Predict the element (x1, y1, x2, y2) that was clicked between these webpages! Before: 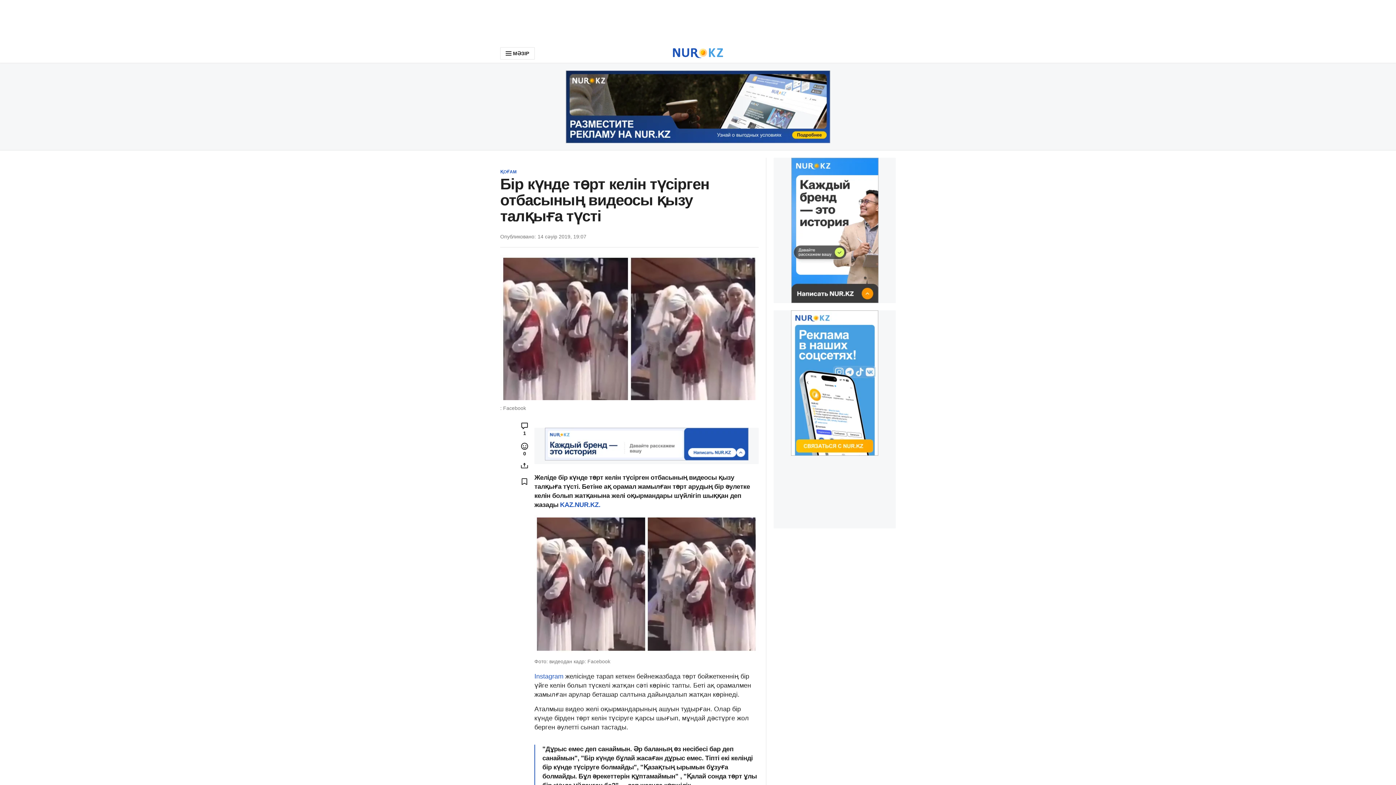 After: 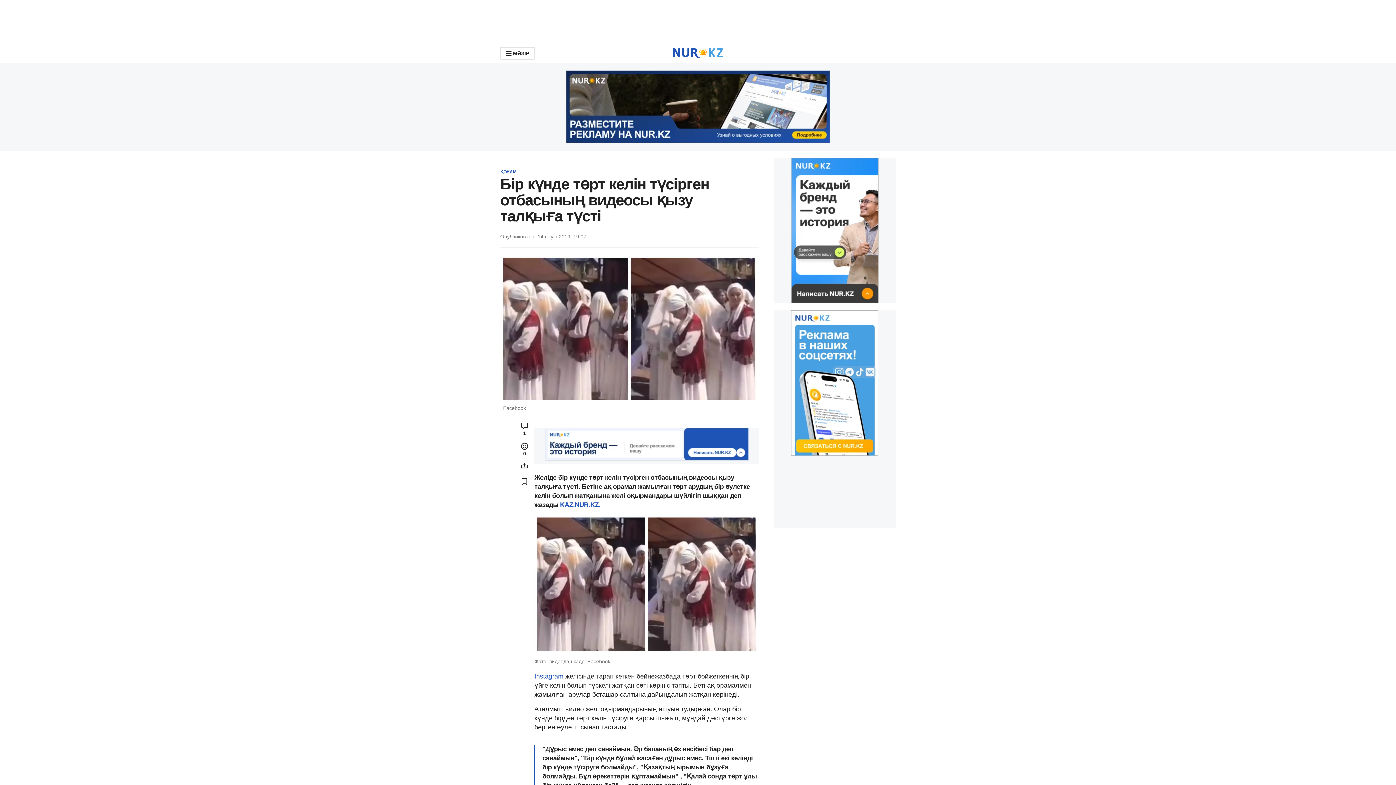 Action: bbox: (534, 673, 563, 680) label: Instagram